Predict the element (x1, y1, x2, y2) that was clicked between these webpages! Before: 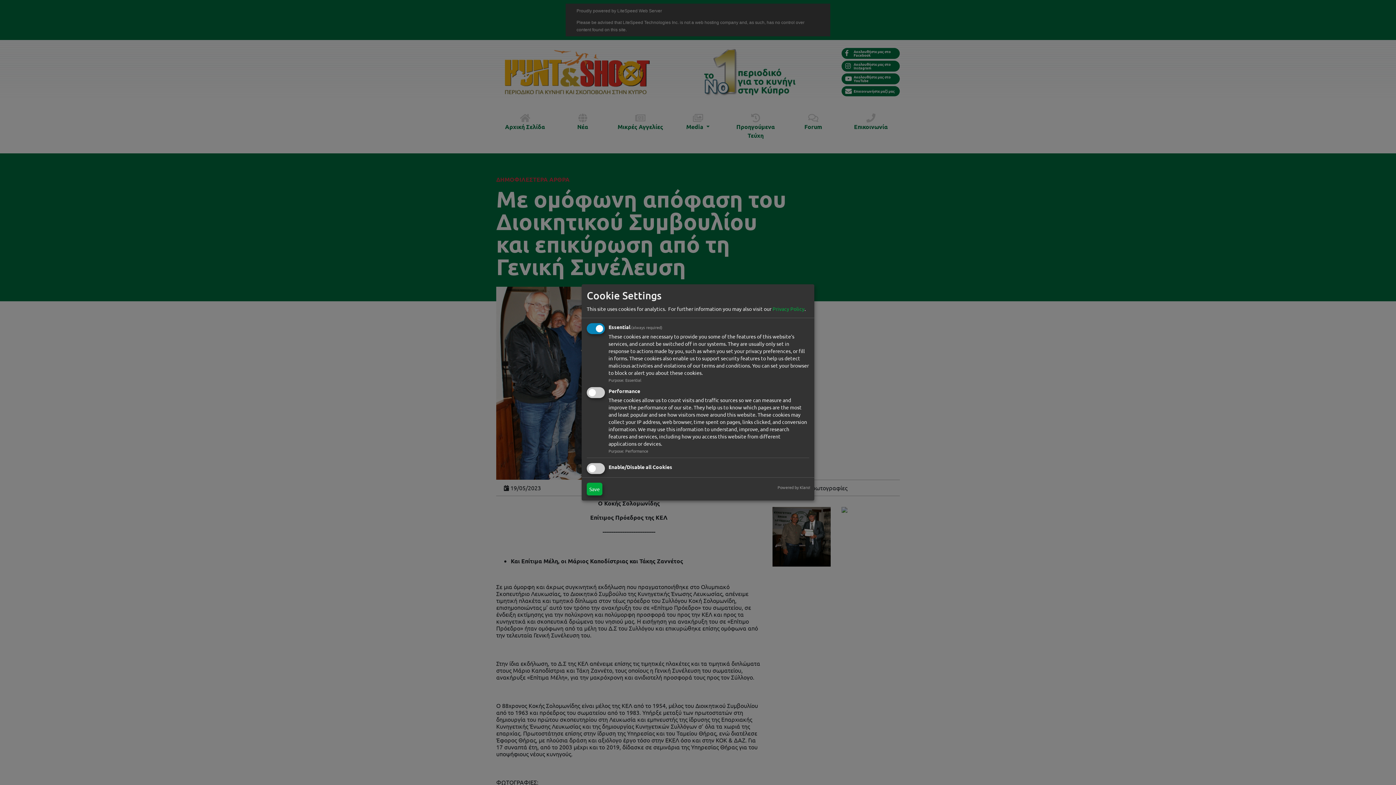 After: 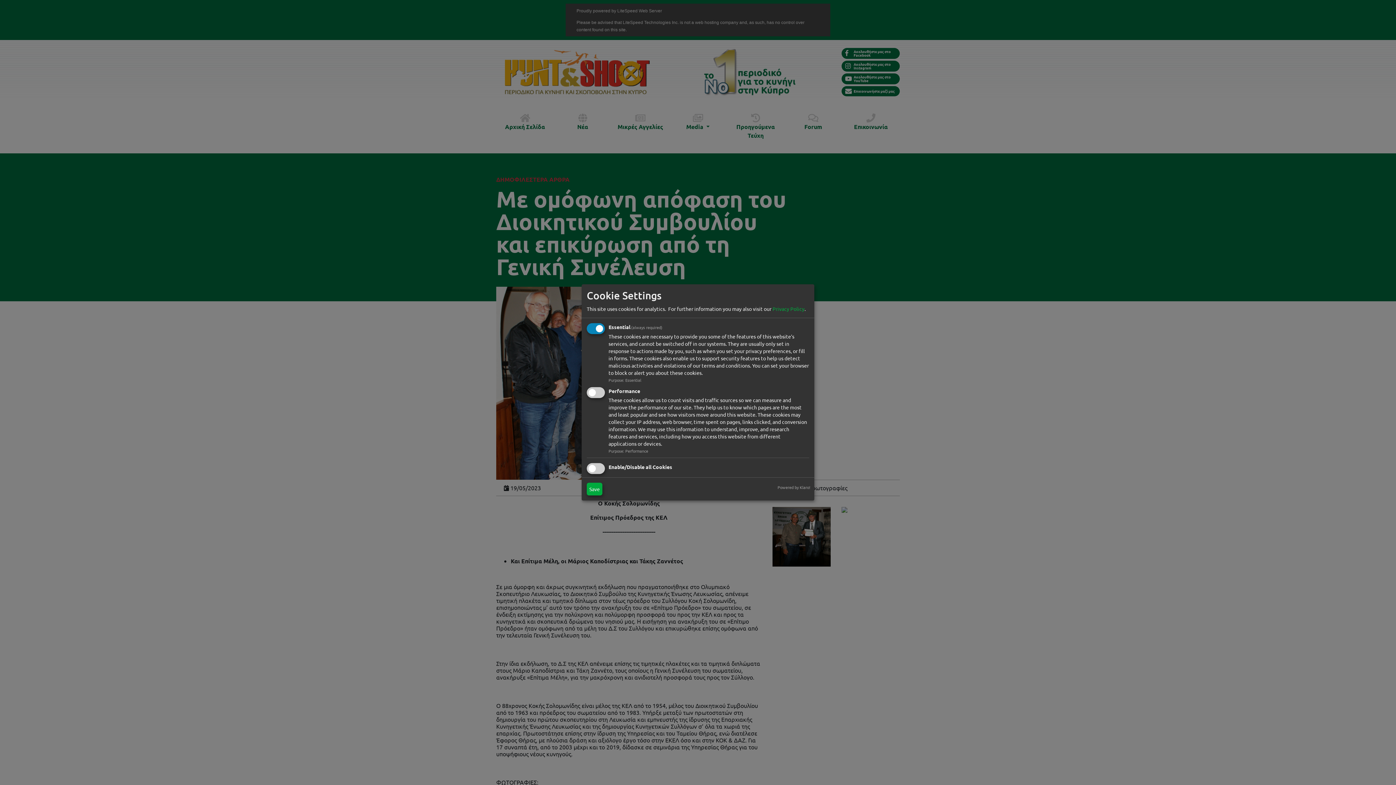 Action: bbox: (777, 483, 810, 490) label: Powered by Klaro!